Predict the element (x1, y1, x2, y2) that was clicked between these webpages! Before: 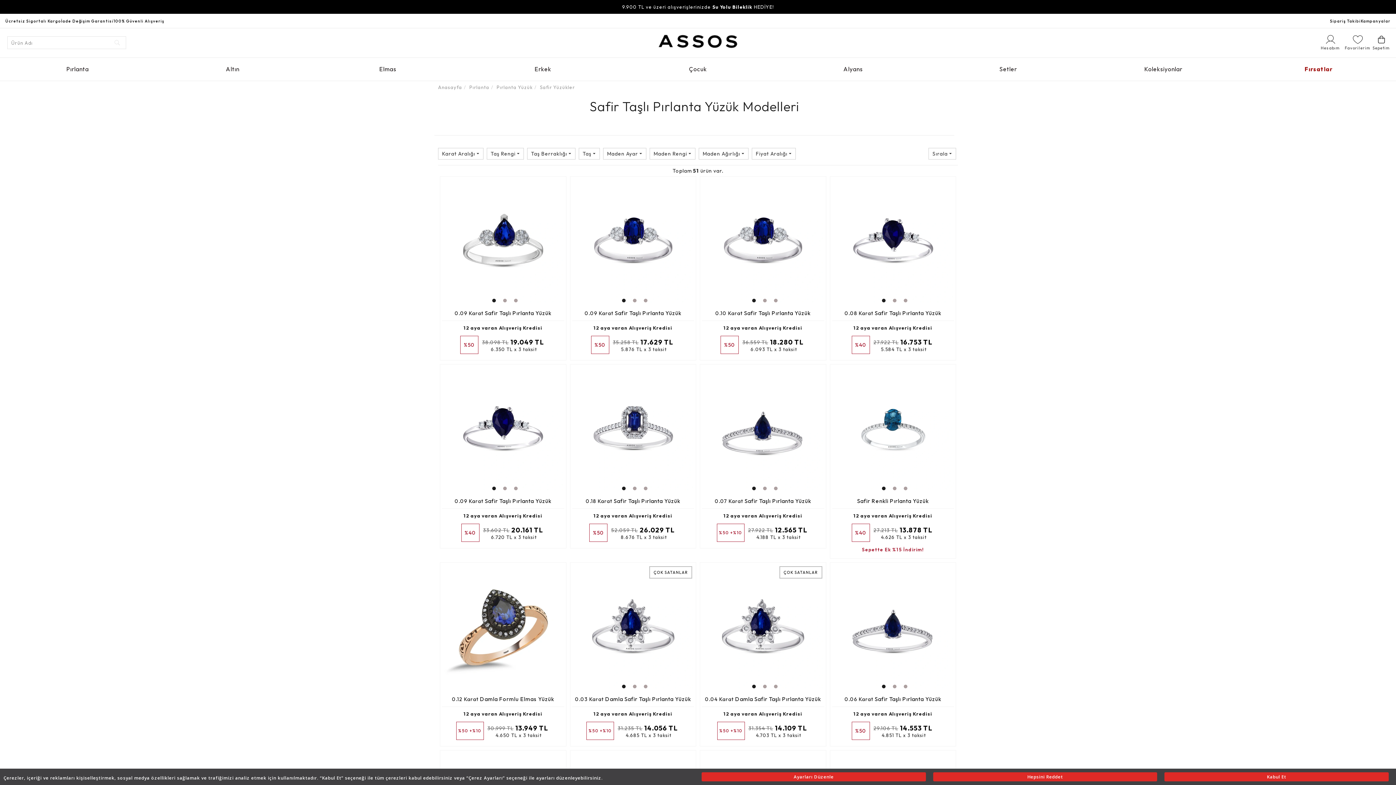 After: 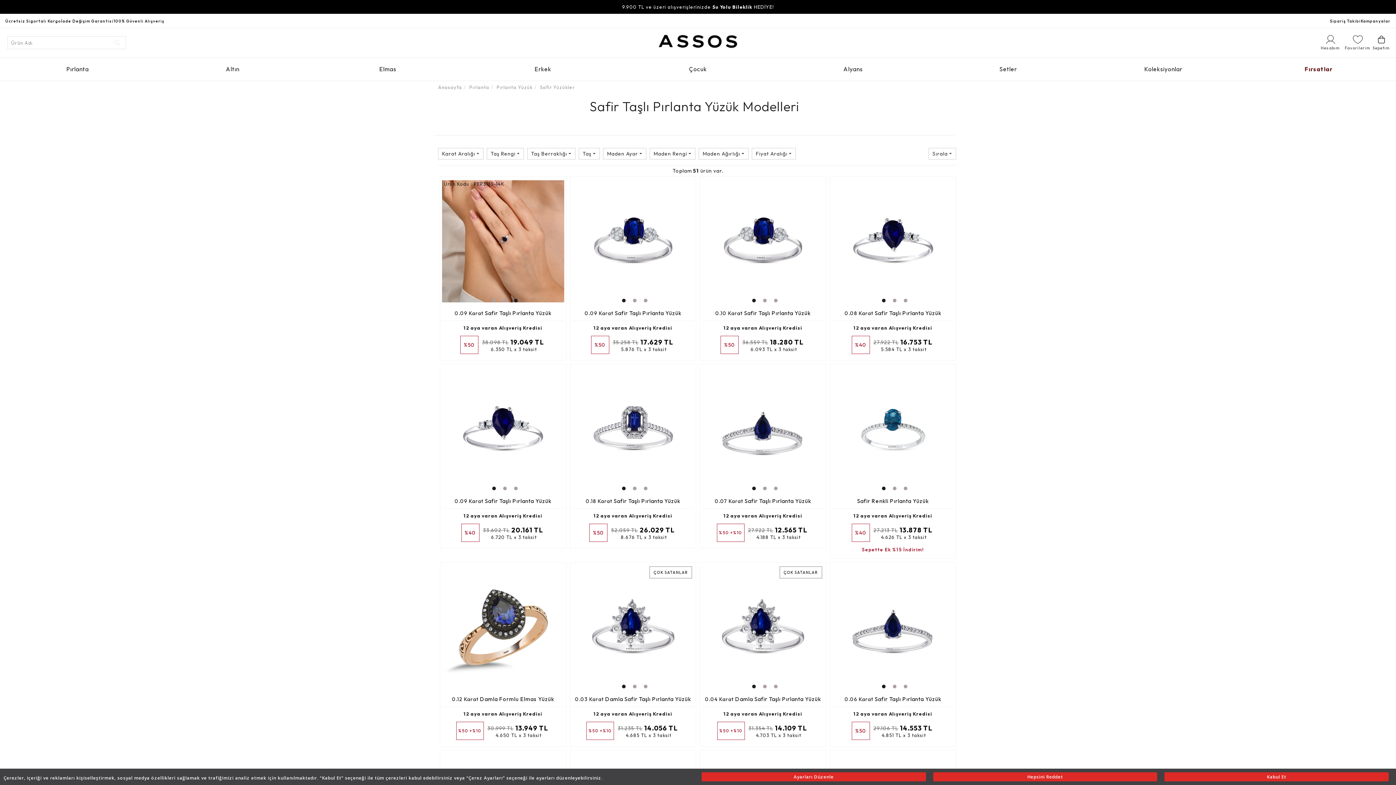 Action: bbox: (508, 291, 519, 302) label: Safir Taşlı Pırlanta Yüzük-3